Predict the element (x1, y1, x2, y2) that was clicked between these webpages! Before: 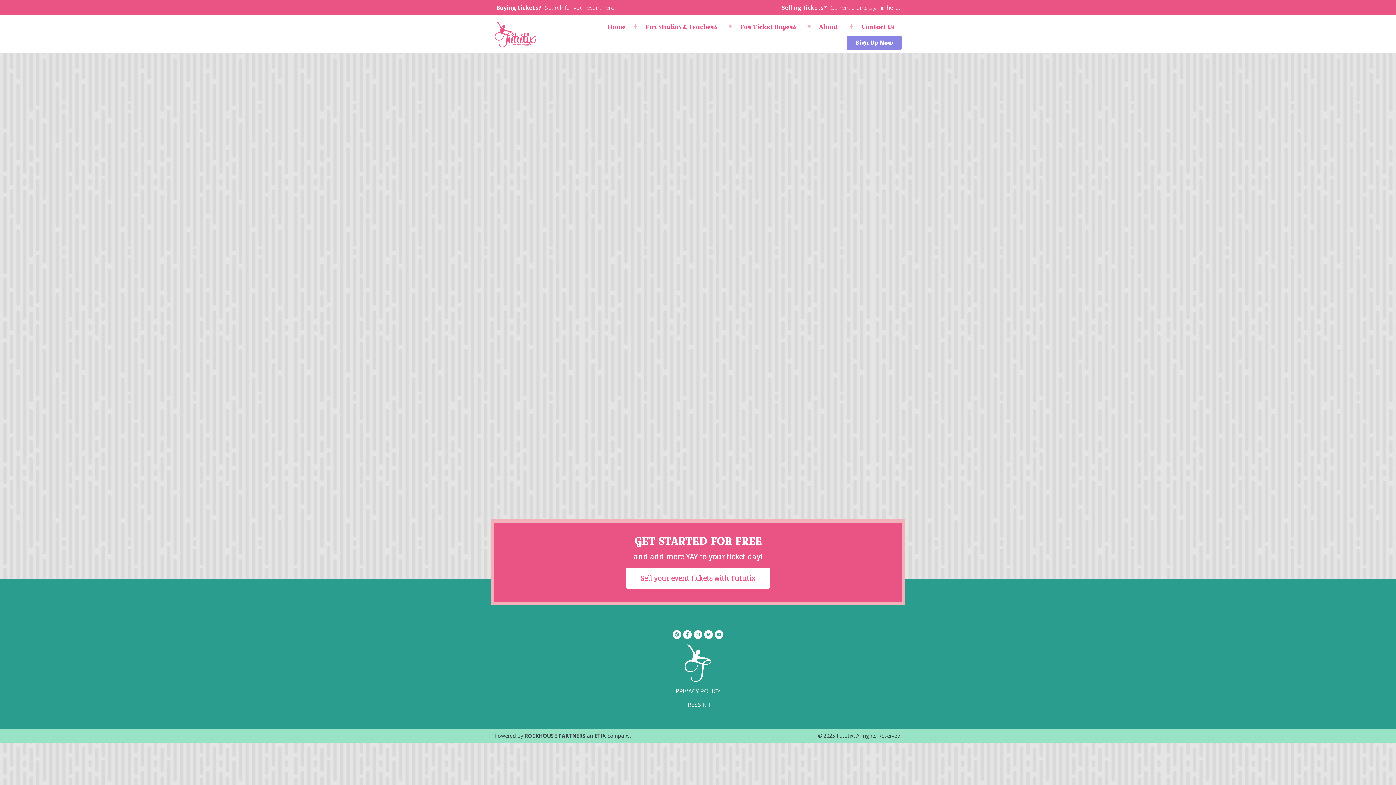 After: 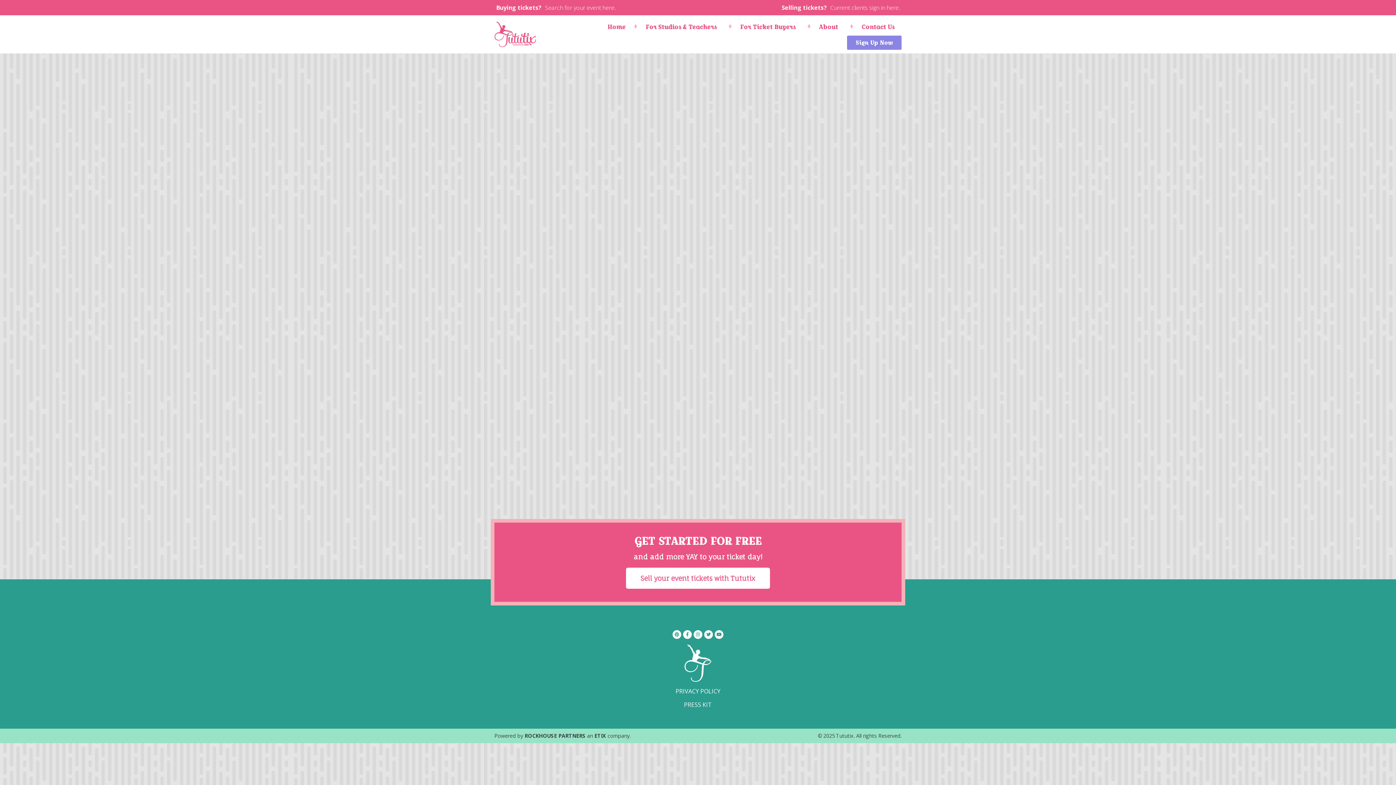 Action: label: Buying tickets? bbox: (496, 3, 541, 11)